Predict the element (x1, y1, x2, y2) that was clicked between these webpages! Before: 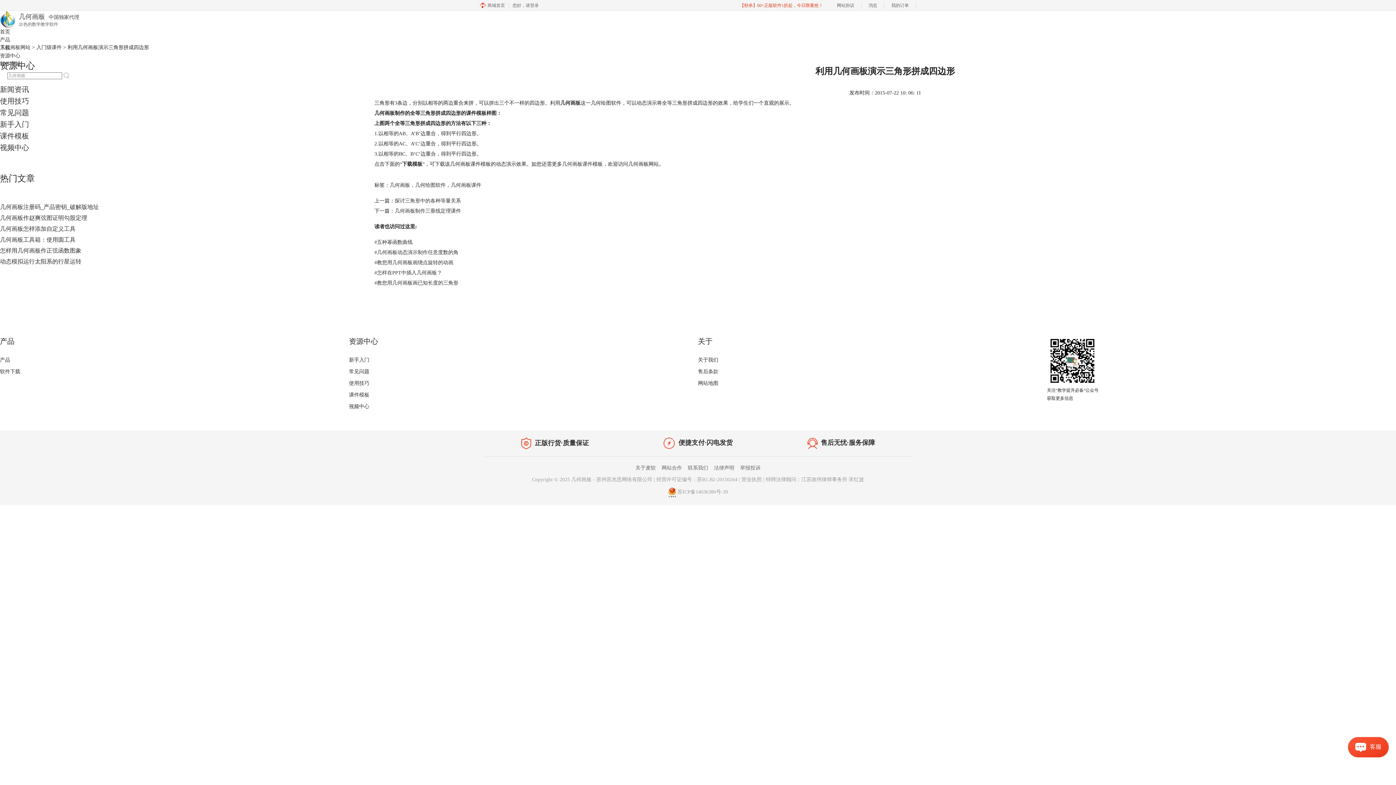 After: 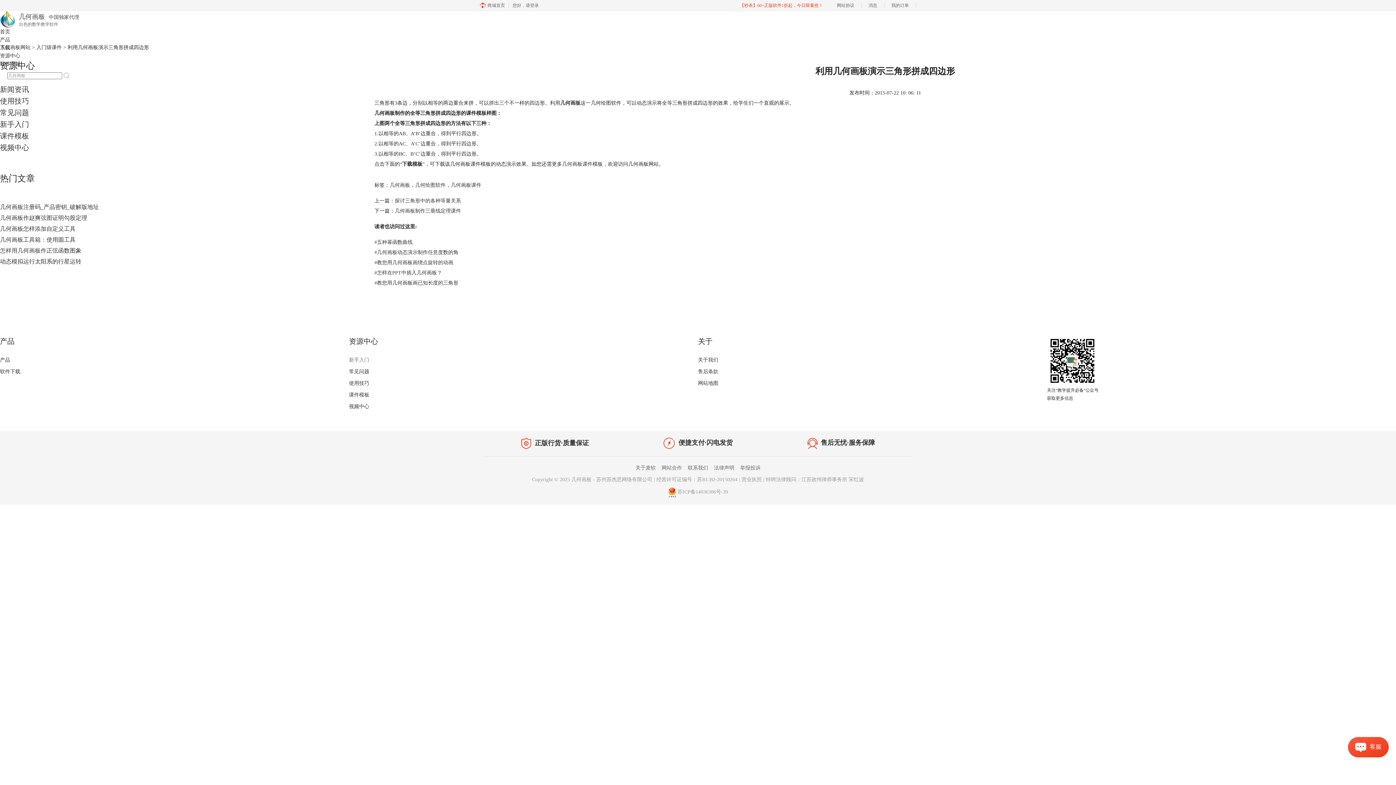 Action: label: 新手入门 bbox: (349, 357, 369, 362)